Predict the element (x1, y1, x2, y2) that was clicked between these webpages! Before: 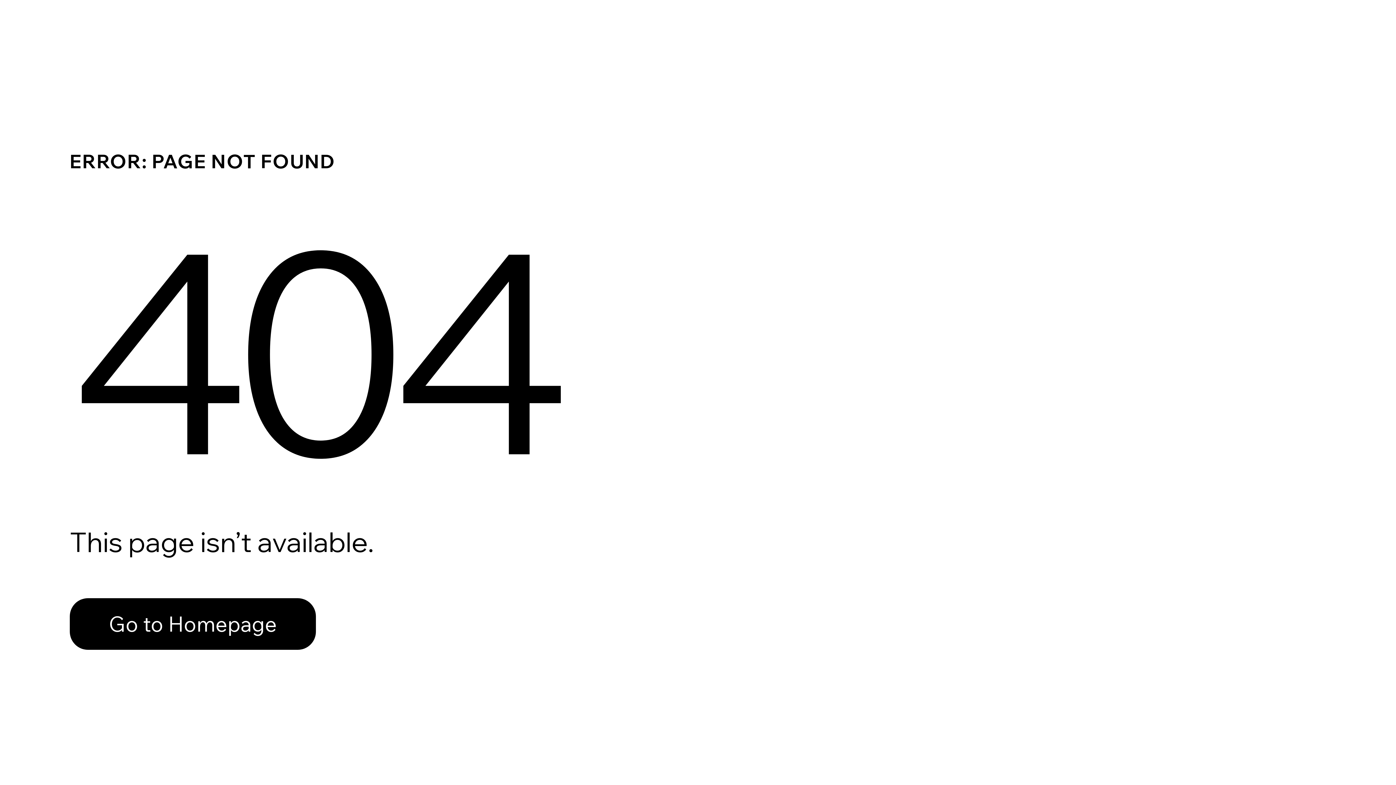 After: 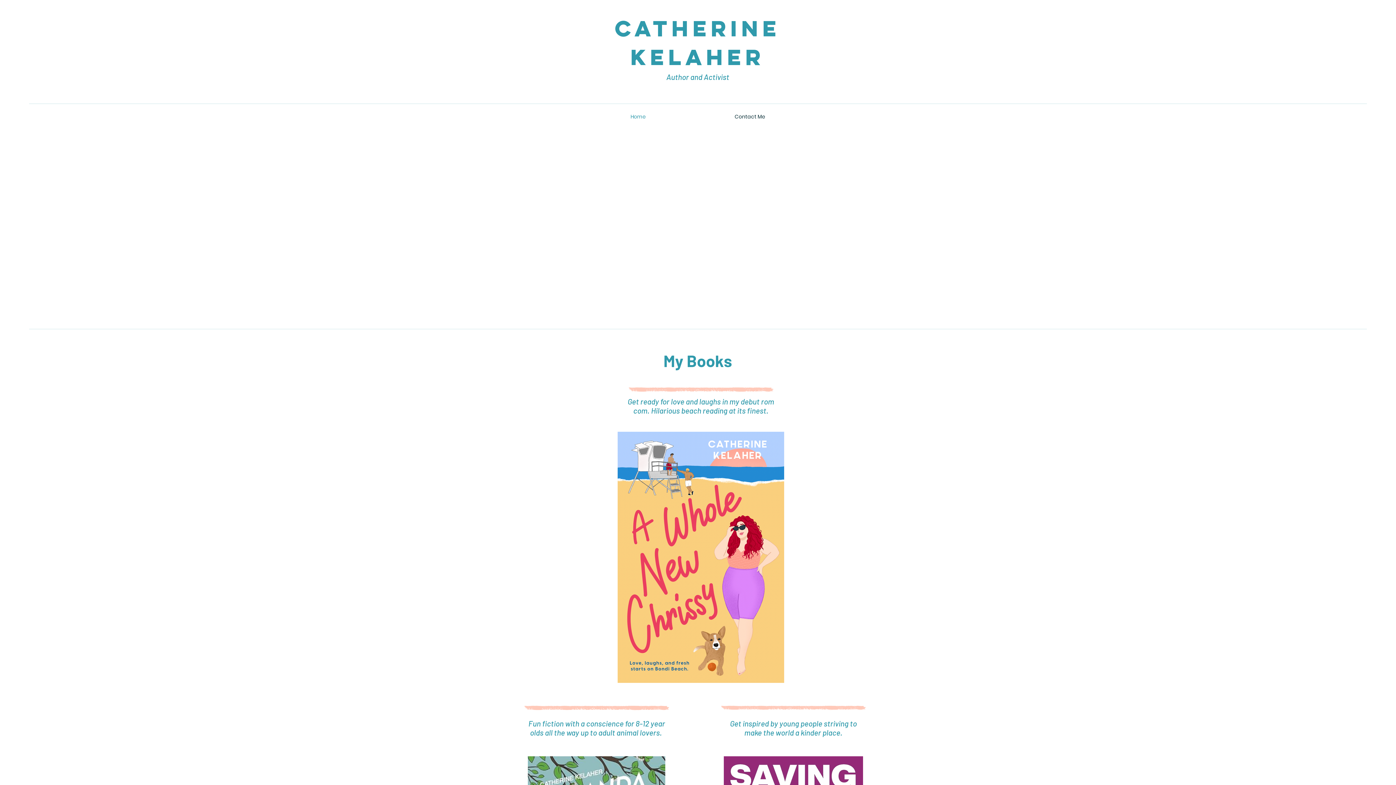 Action: label: Go to Homepage bbox: (69, 598, 316, 650)